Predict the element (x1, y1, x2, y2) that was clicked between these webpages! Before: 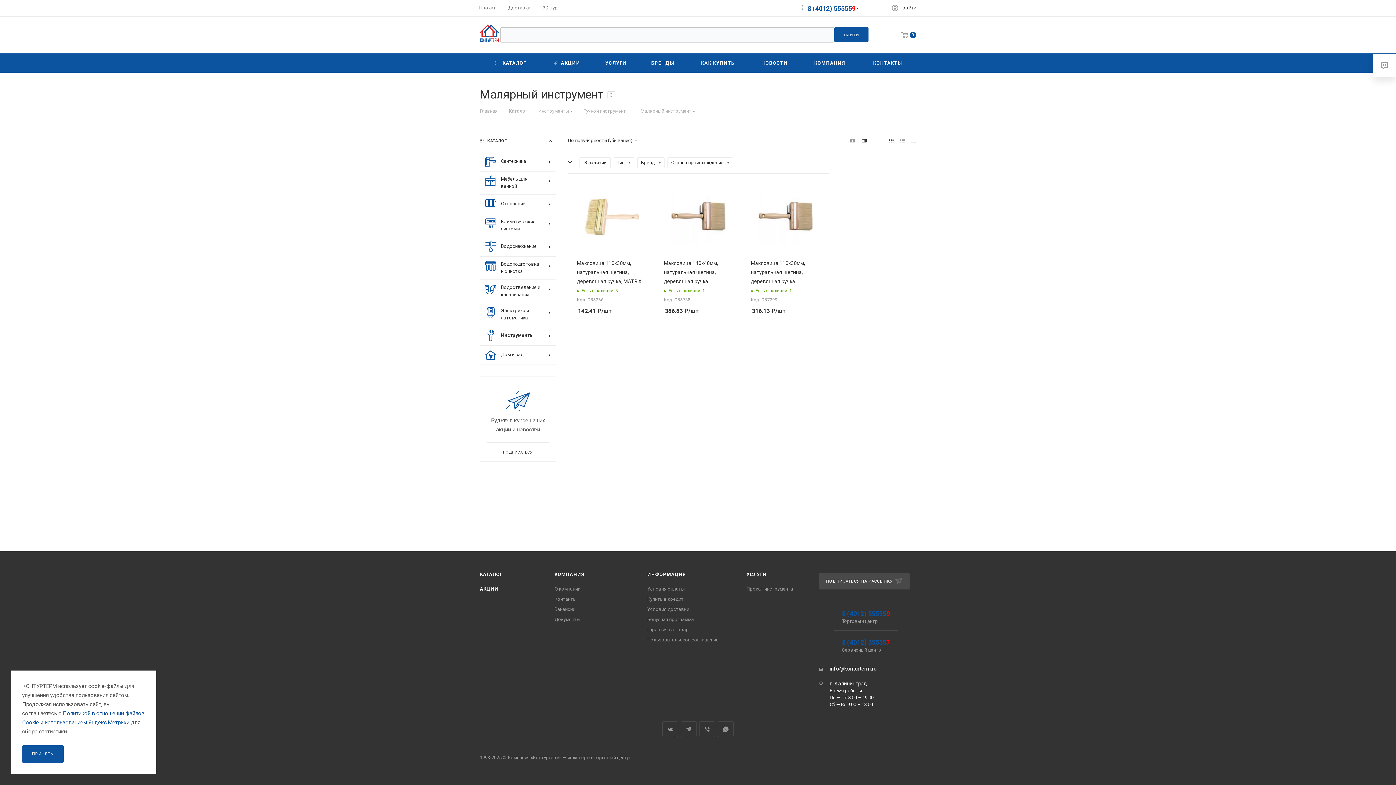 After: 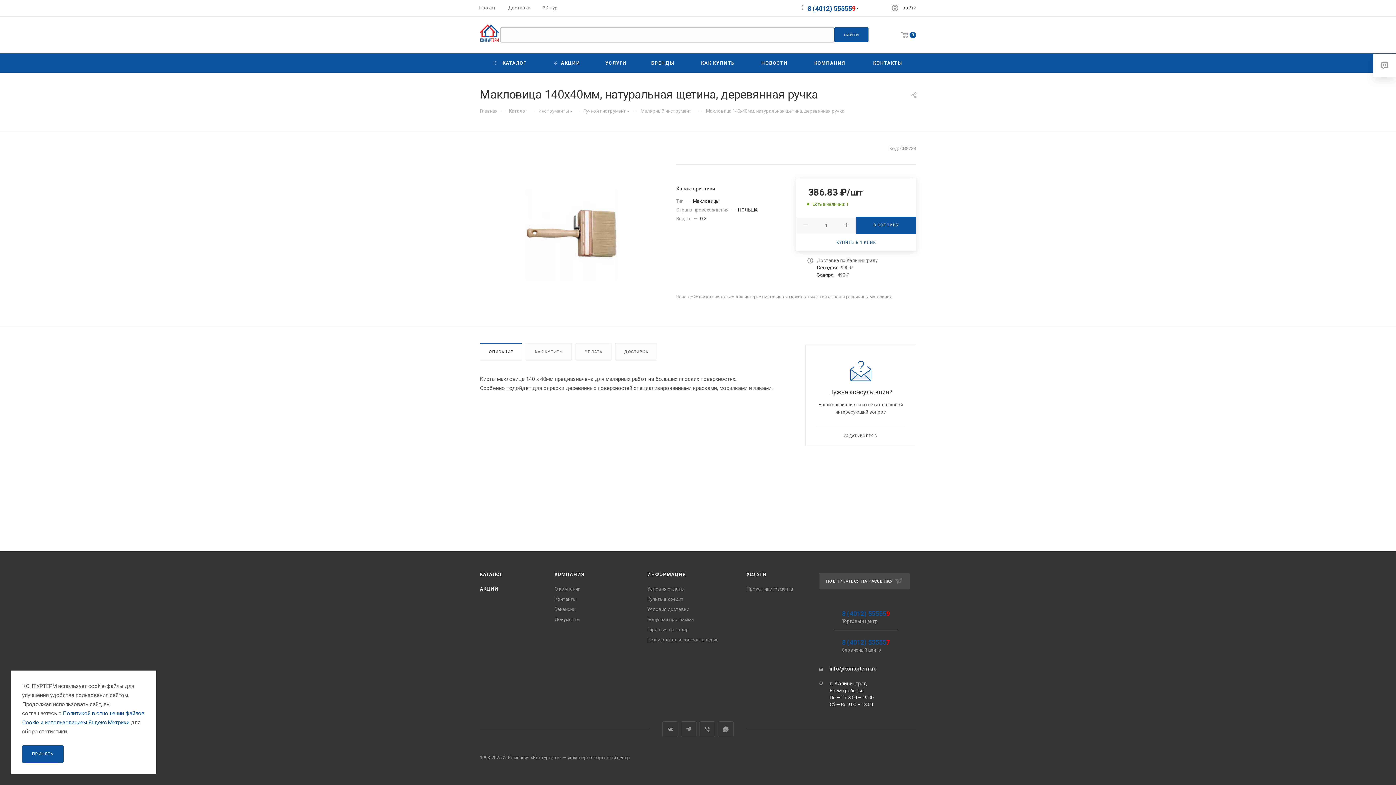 Action: label: Макловица 140х40мм, натуральная щетина, деревянная ручка bbox: (664, 260, 718, 284)